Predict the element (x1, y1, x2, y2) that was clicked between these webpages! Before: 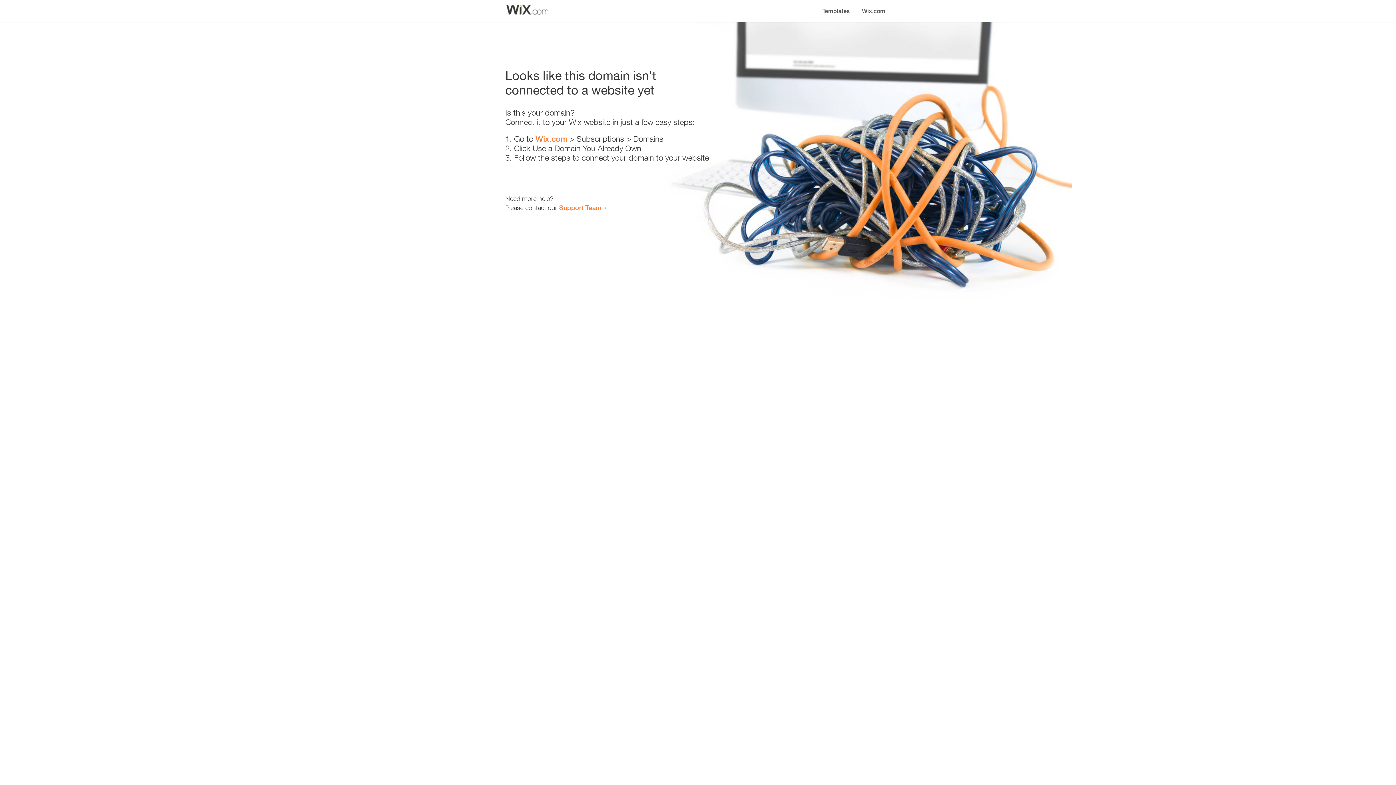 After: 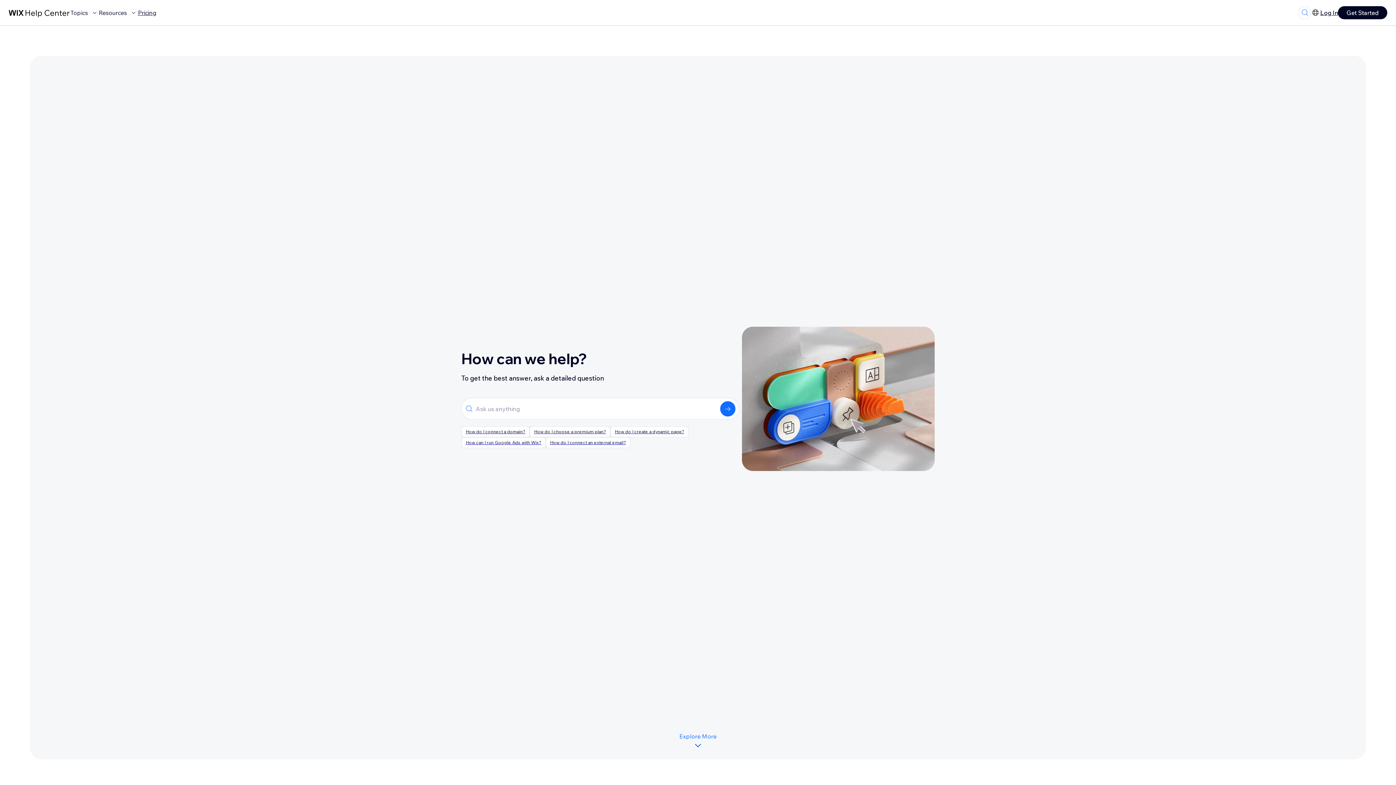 Action: bbox: (559, 203, 601, 211) label: Support Team